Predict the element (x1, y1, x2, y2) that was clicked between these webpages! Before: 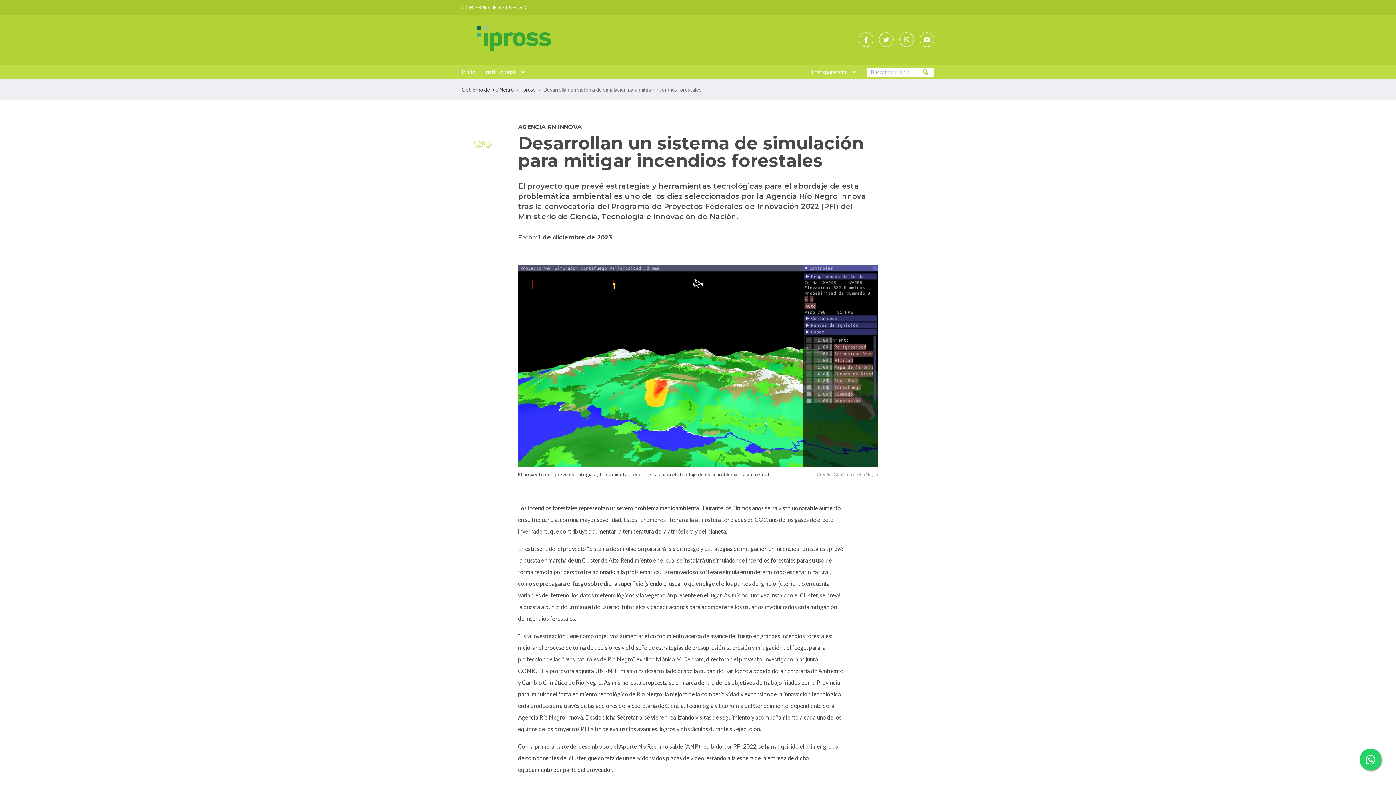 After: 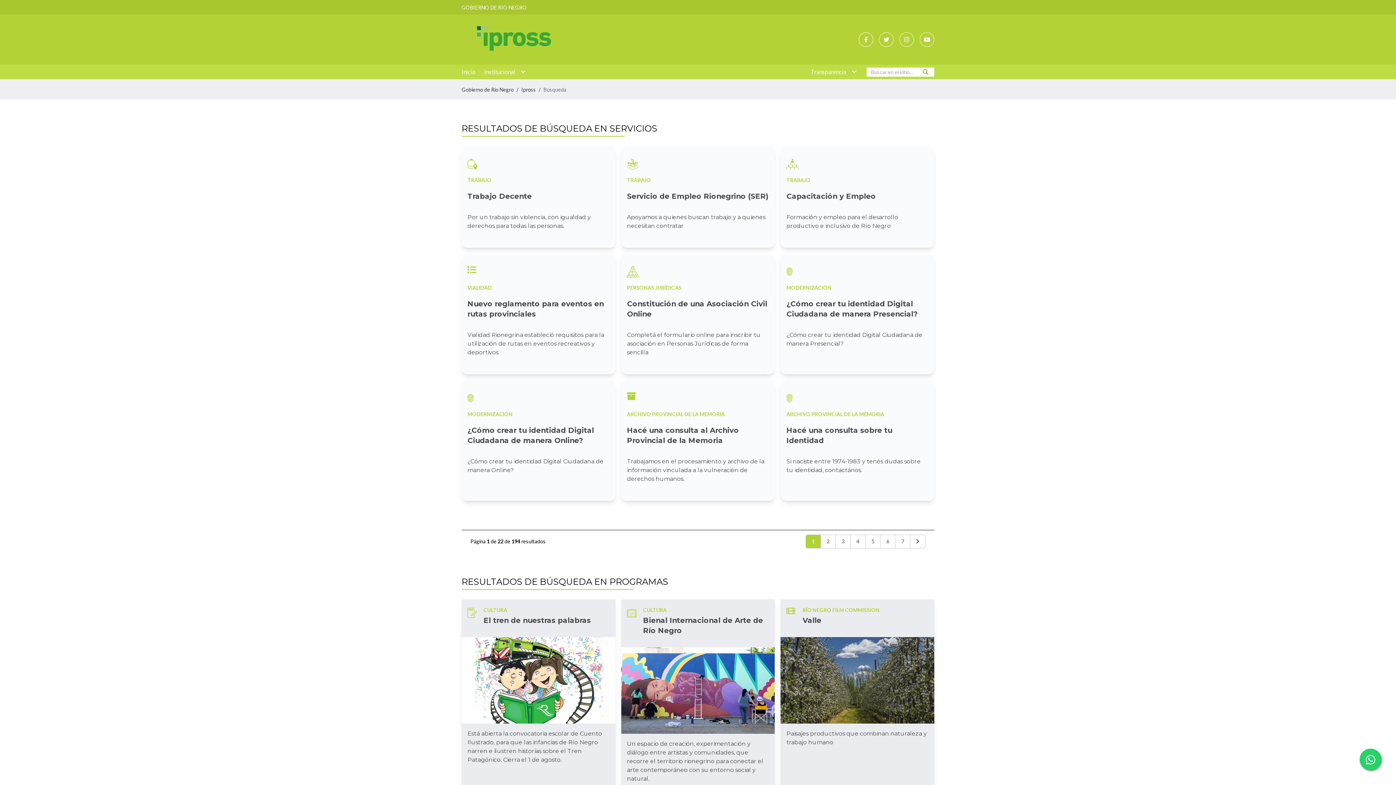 Action: bbox: (920, 67, 931, 76) label: Buscar